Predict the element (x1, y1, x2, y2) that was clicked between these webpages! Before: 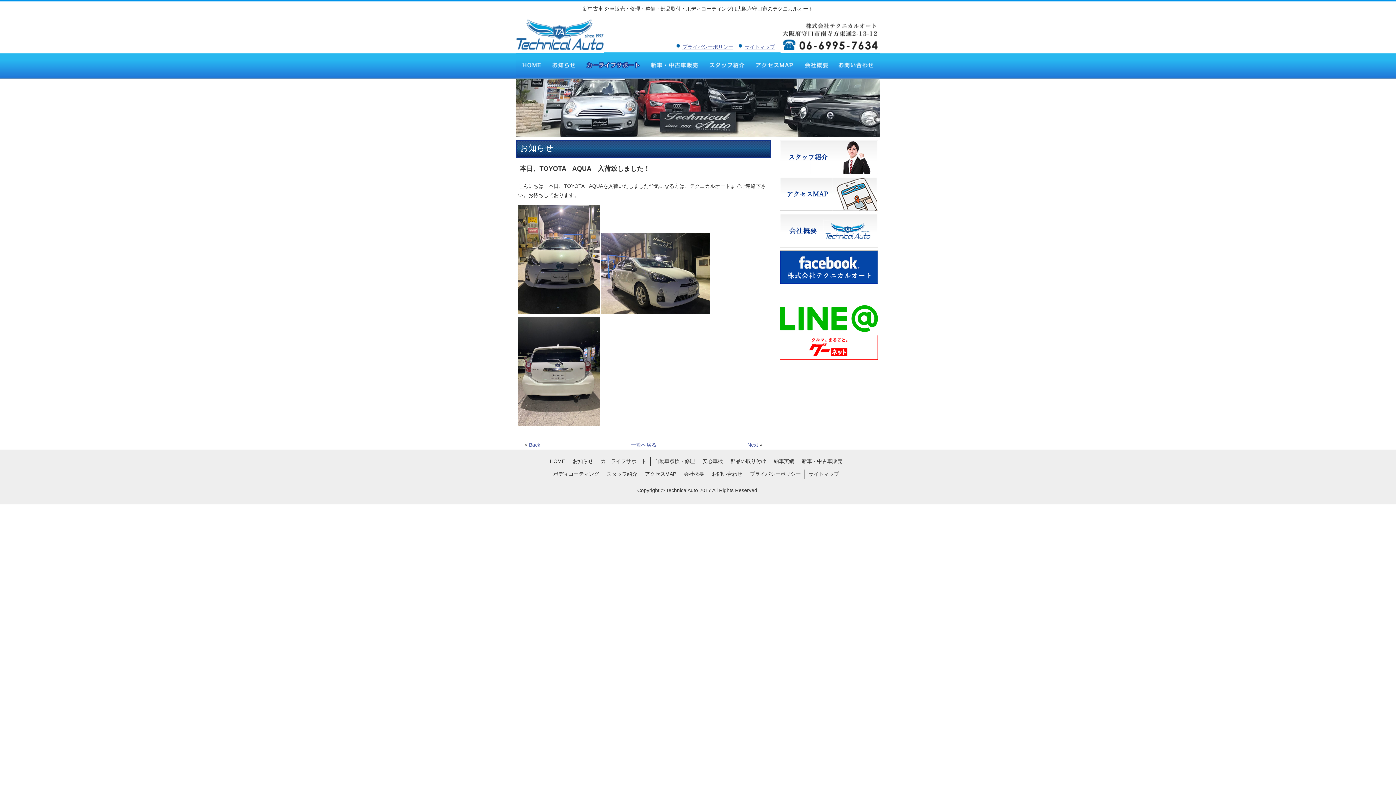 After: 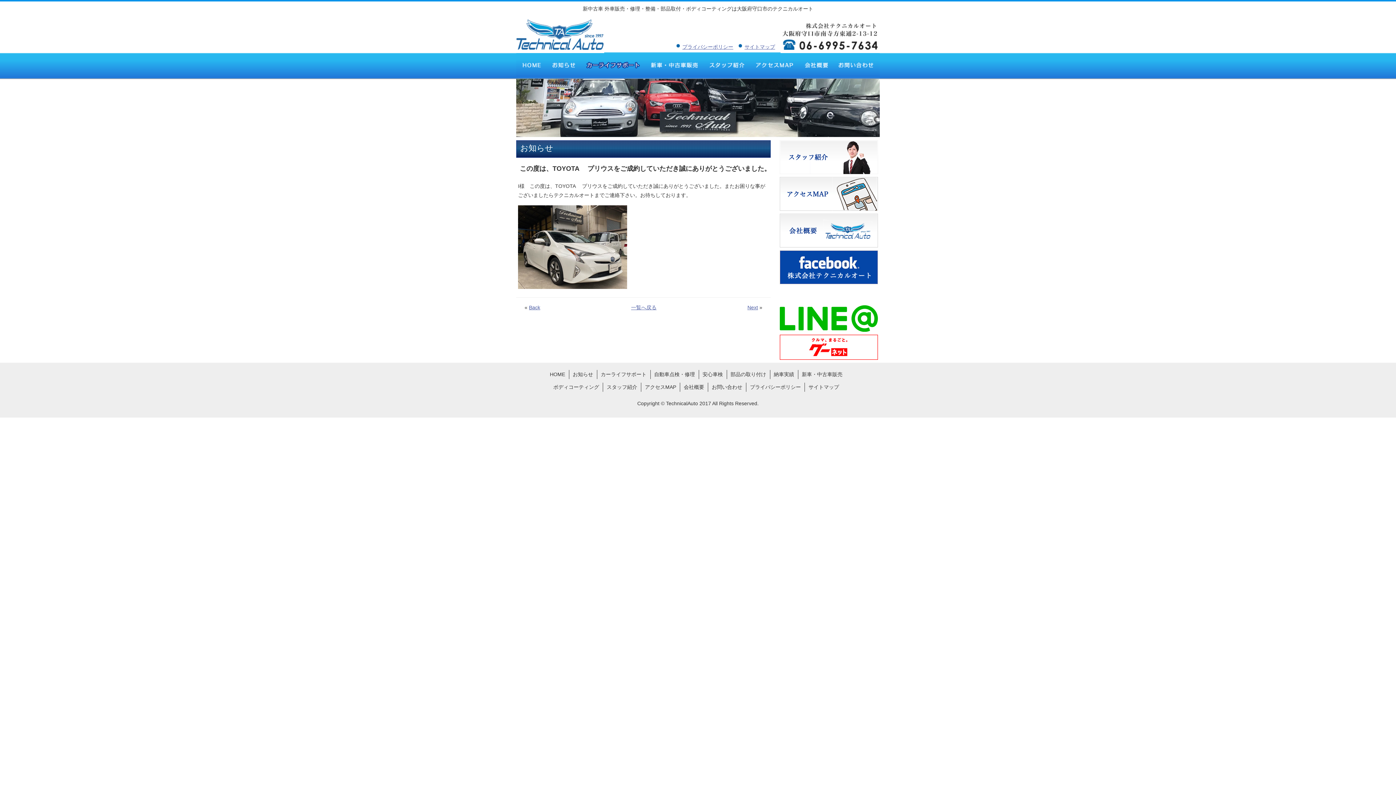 Action: bbox: (747, 442, 758, 448) label: Next